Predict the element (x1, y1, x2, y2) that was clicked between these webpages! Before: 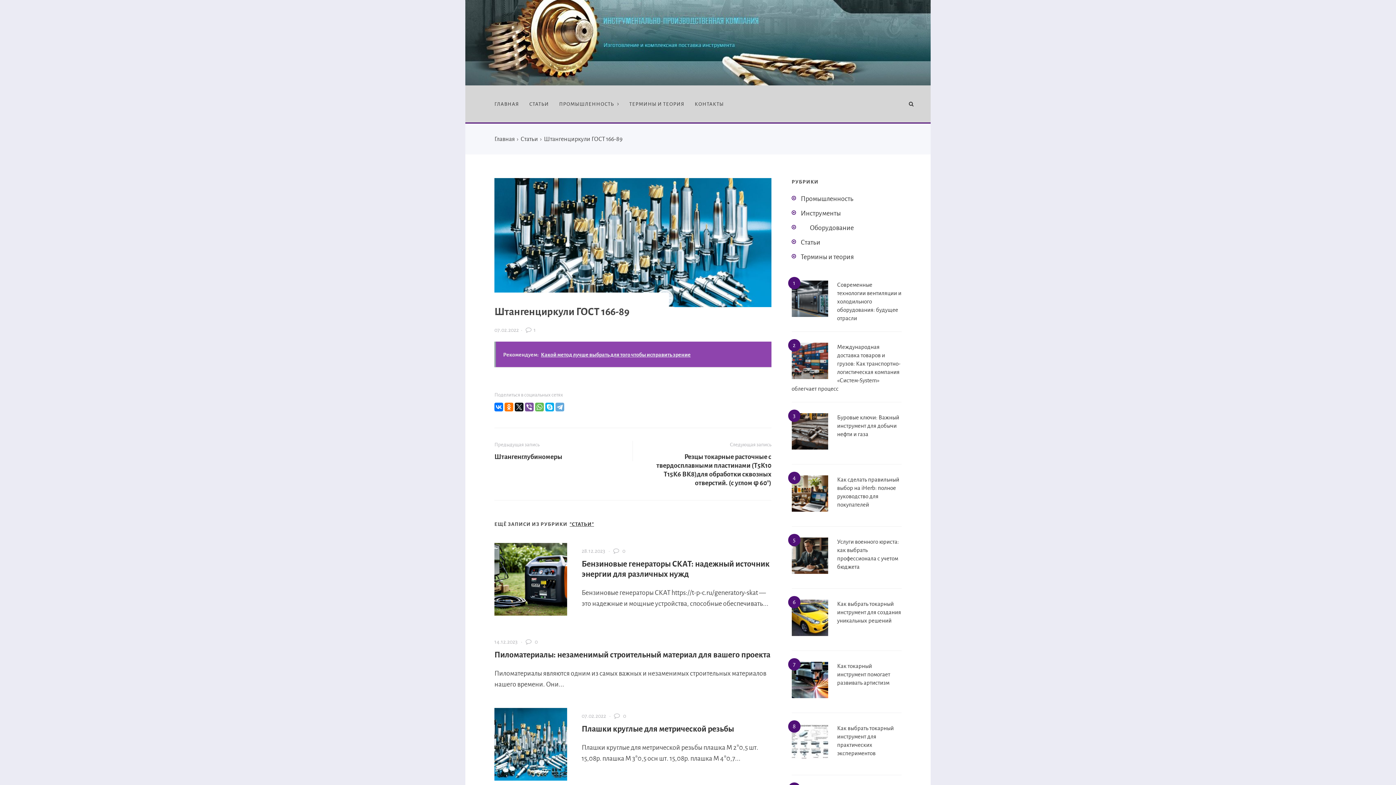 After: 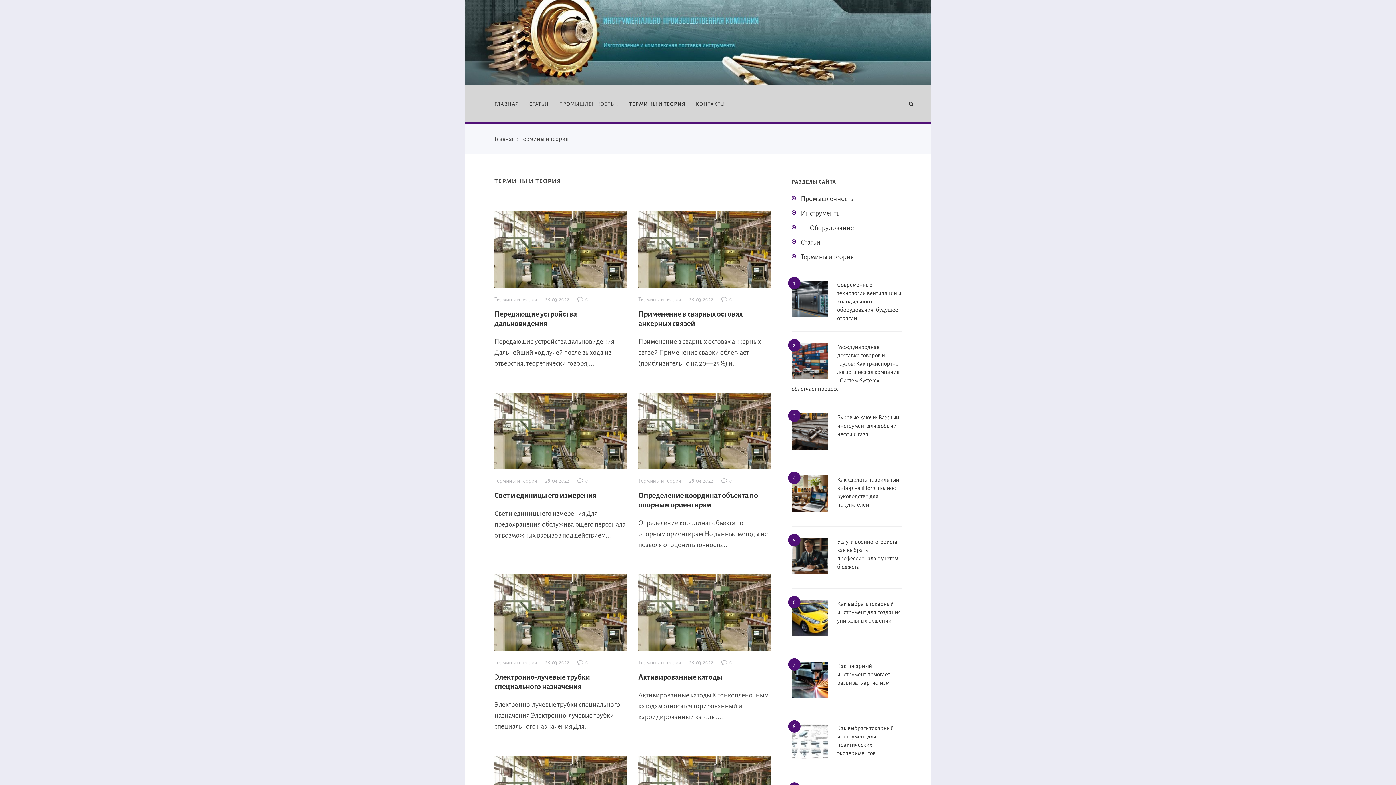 Action: label: Термины и теория bbox: (800, 253, 854, 260)